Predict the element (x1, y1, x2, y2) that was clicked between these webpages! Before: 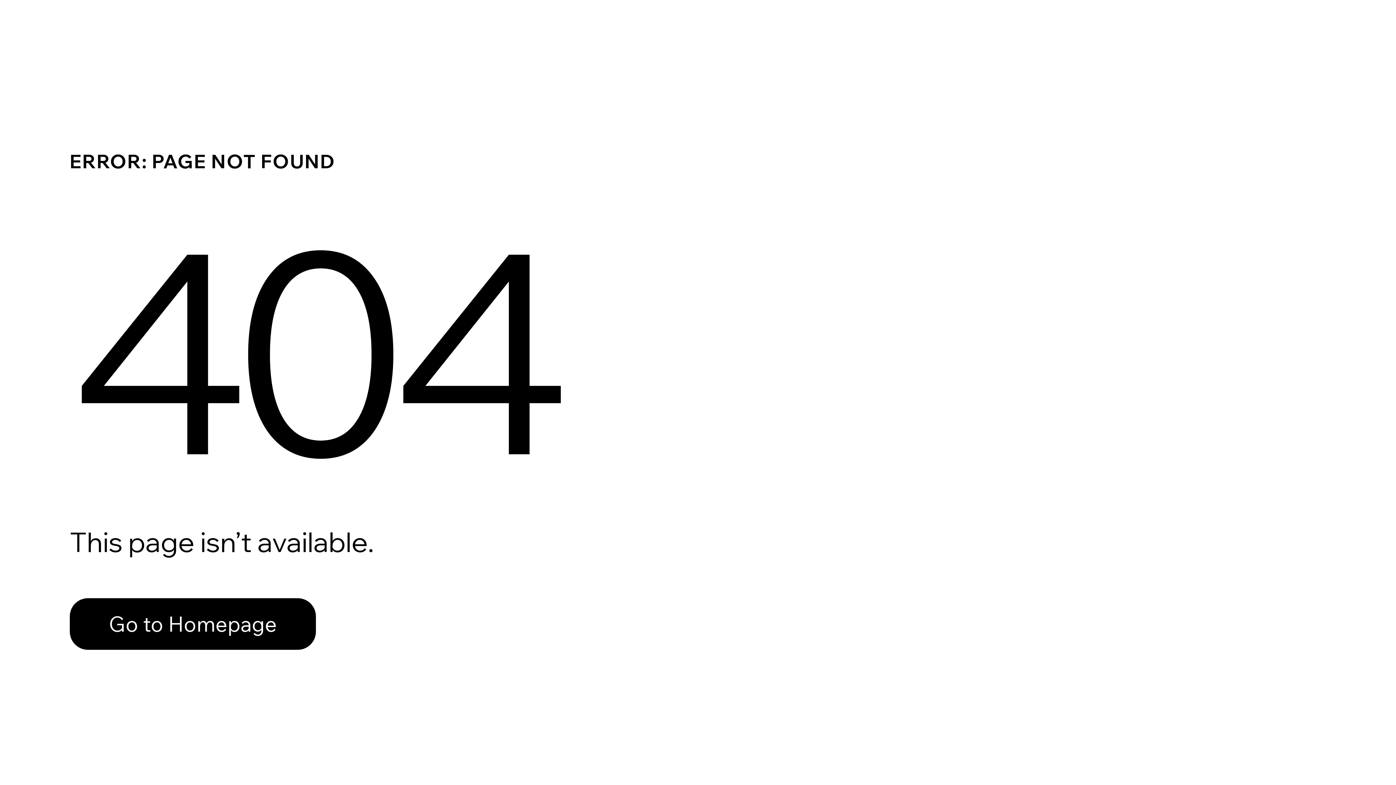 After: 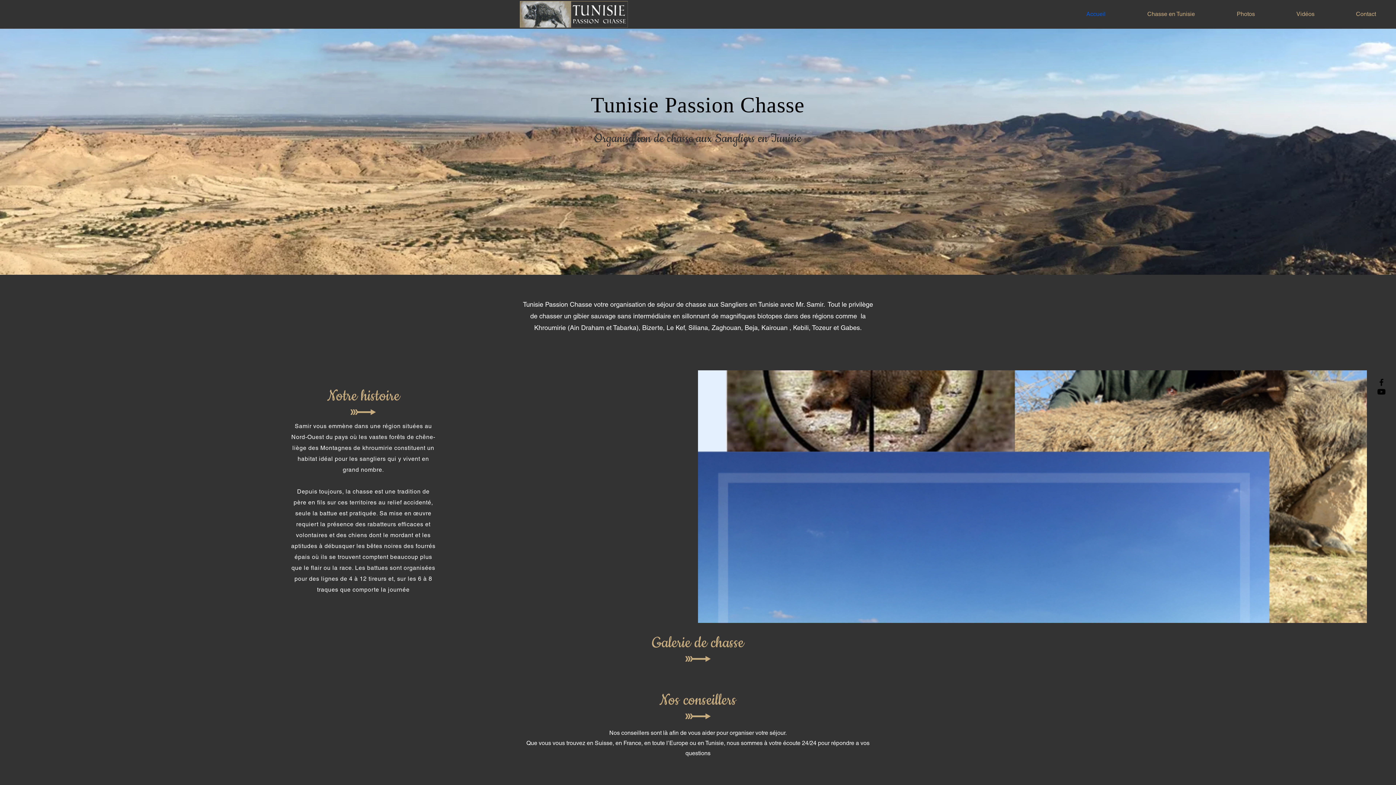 Action: label: Go to Homepage bbox: (69, 582, 768, 659)